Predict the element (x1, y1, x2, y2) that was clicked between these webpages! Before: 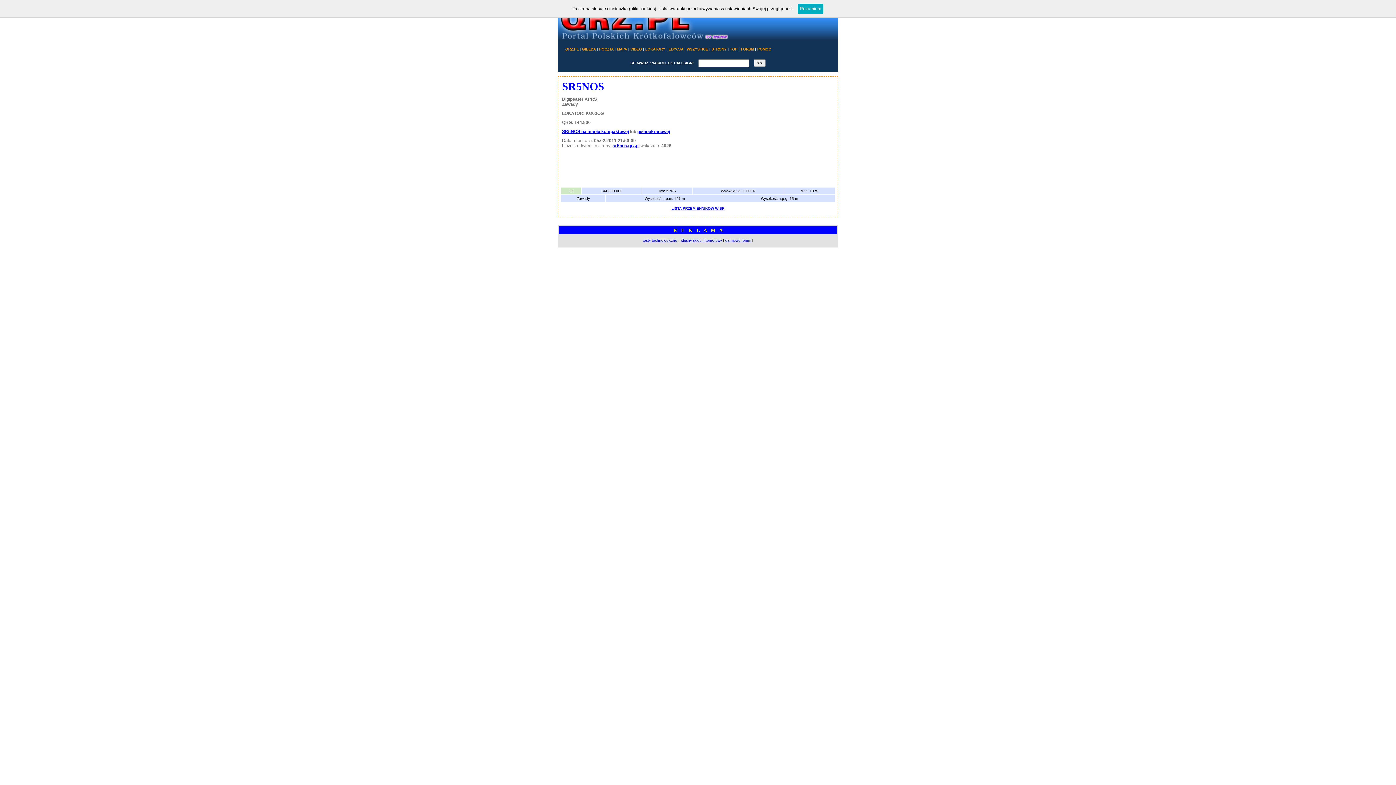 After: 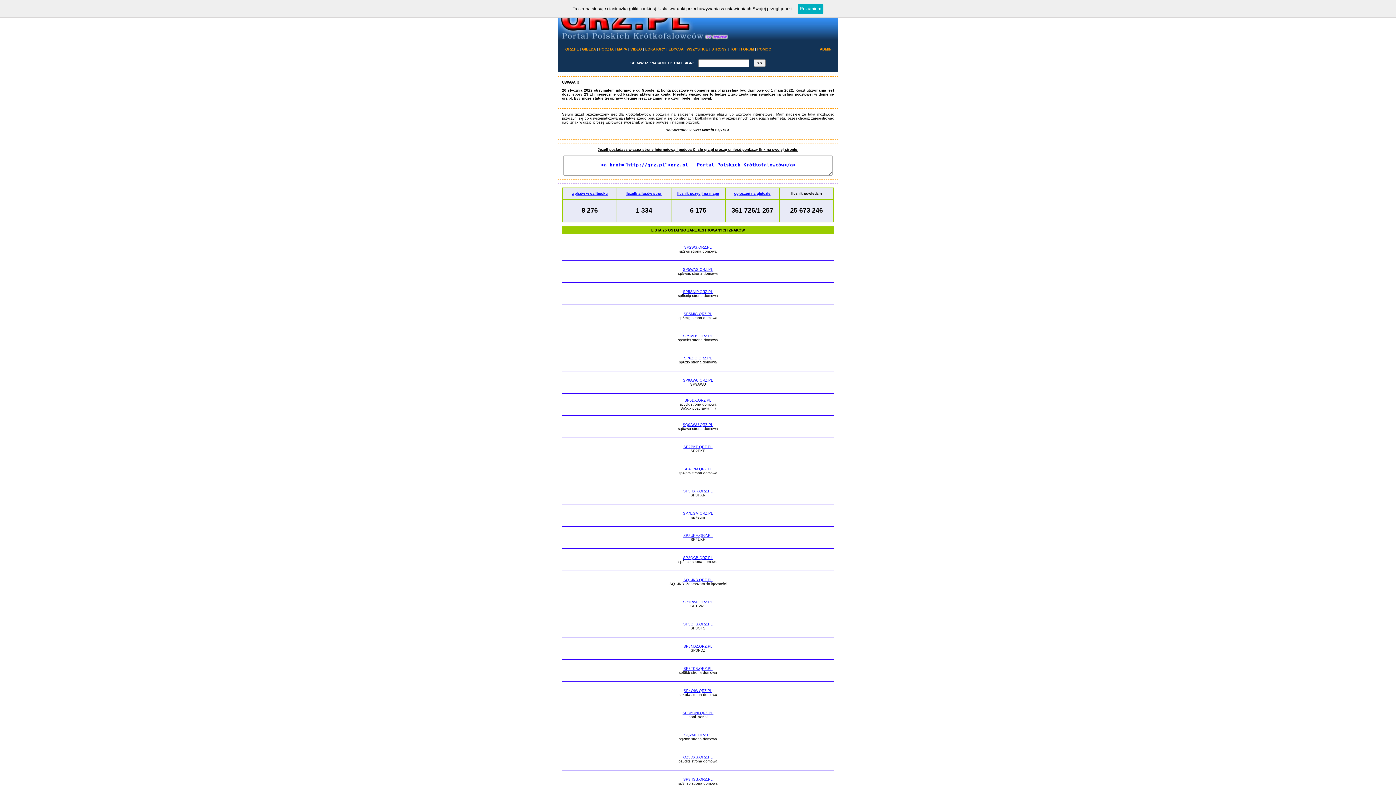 Action: bbox: (565, 47, 578, 51) label: QRZ.PL